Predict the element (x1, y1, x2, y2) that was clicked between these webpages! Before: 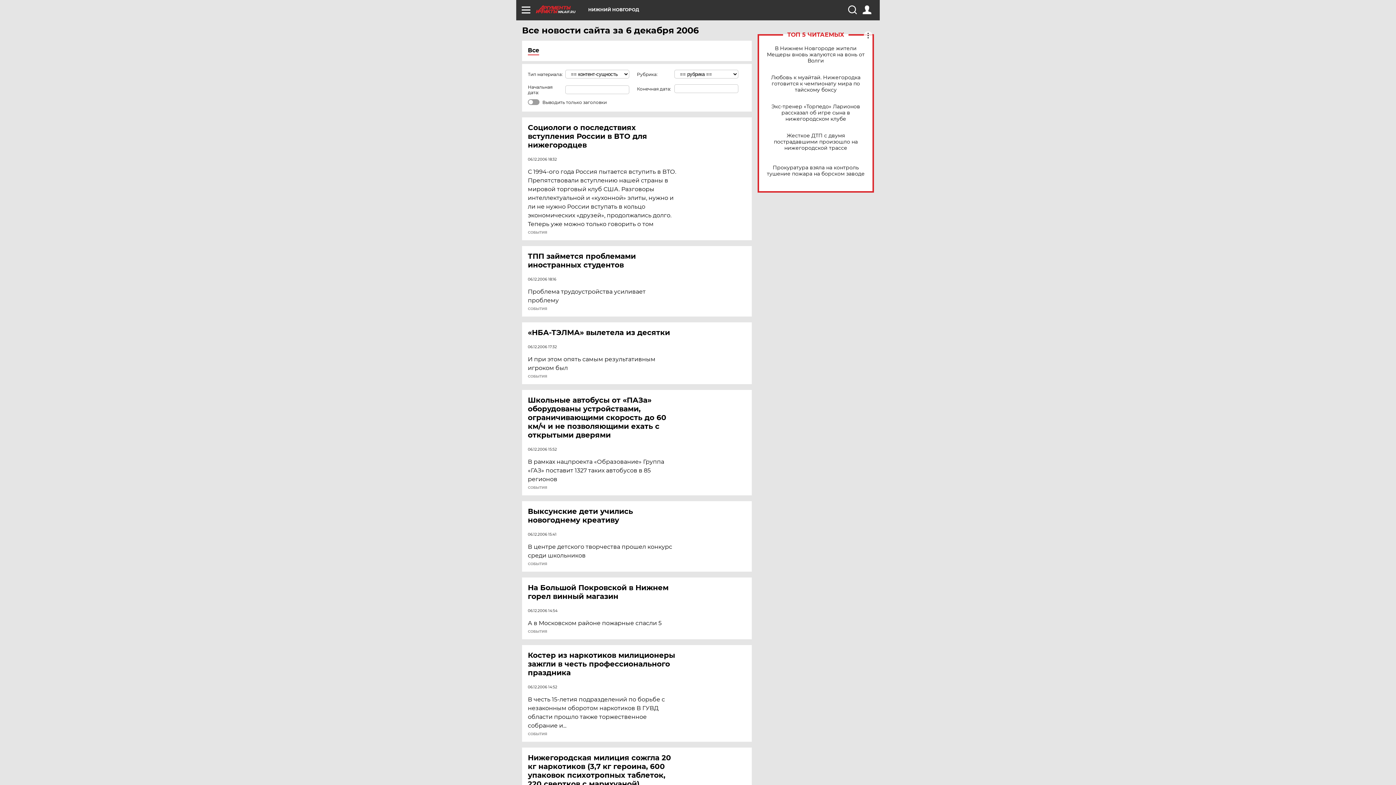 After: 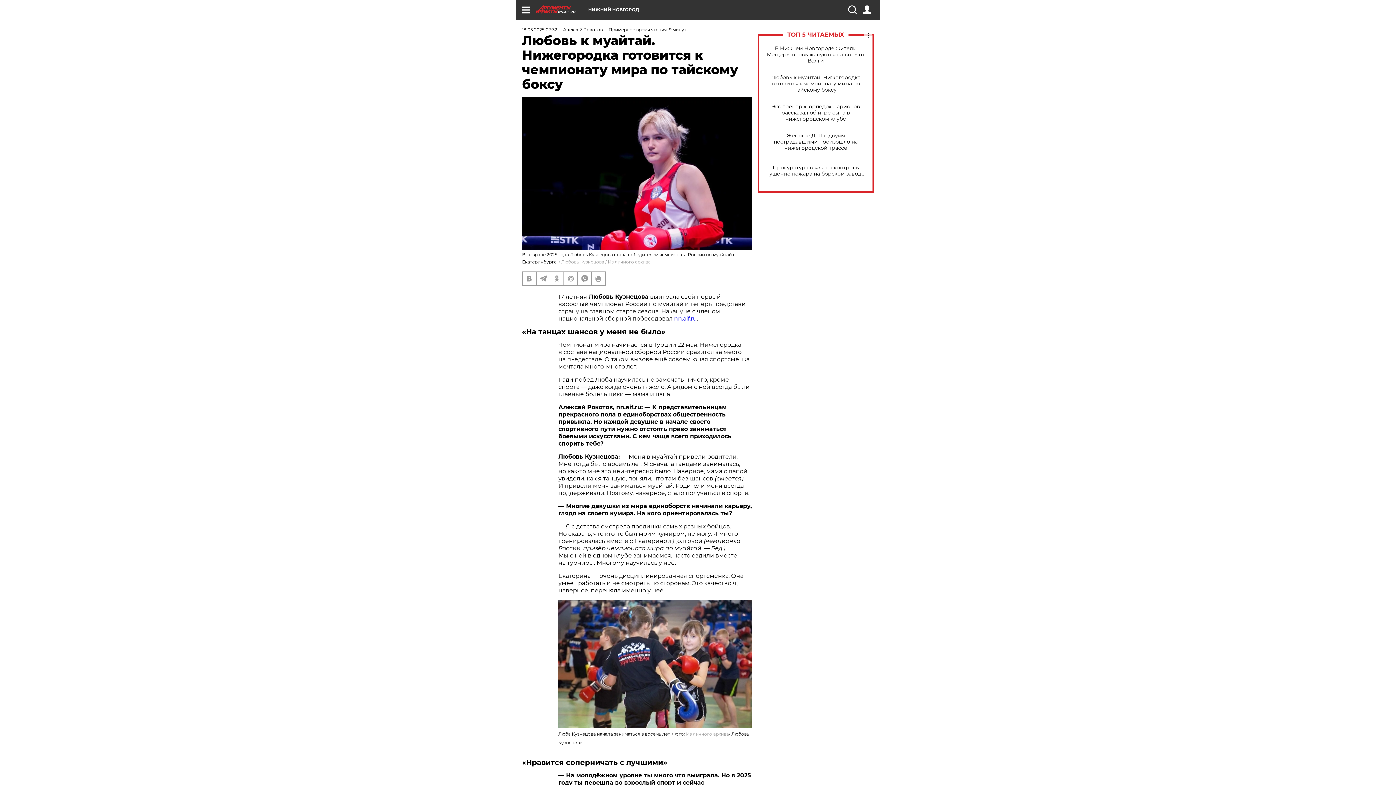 Action: bbox: (765, 74, 866, 92) label: Любовь к муайтай. Нижегородка готовится к чемпионату мира по тайскому боксу